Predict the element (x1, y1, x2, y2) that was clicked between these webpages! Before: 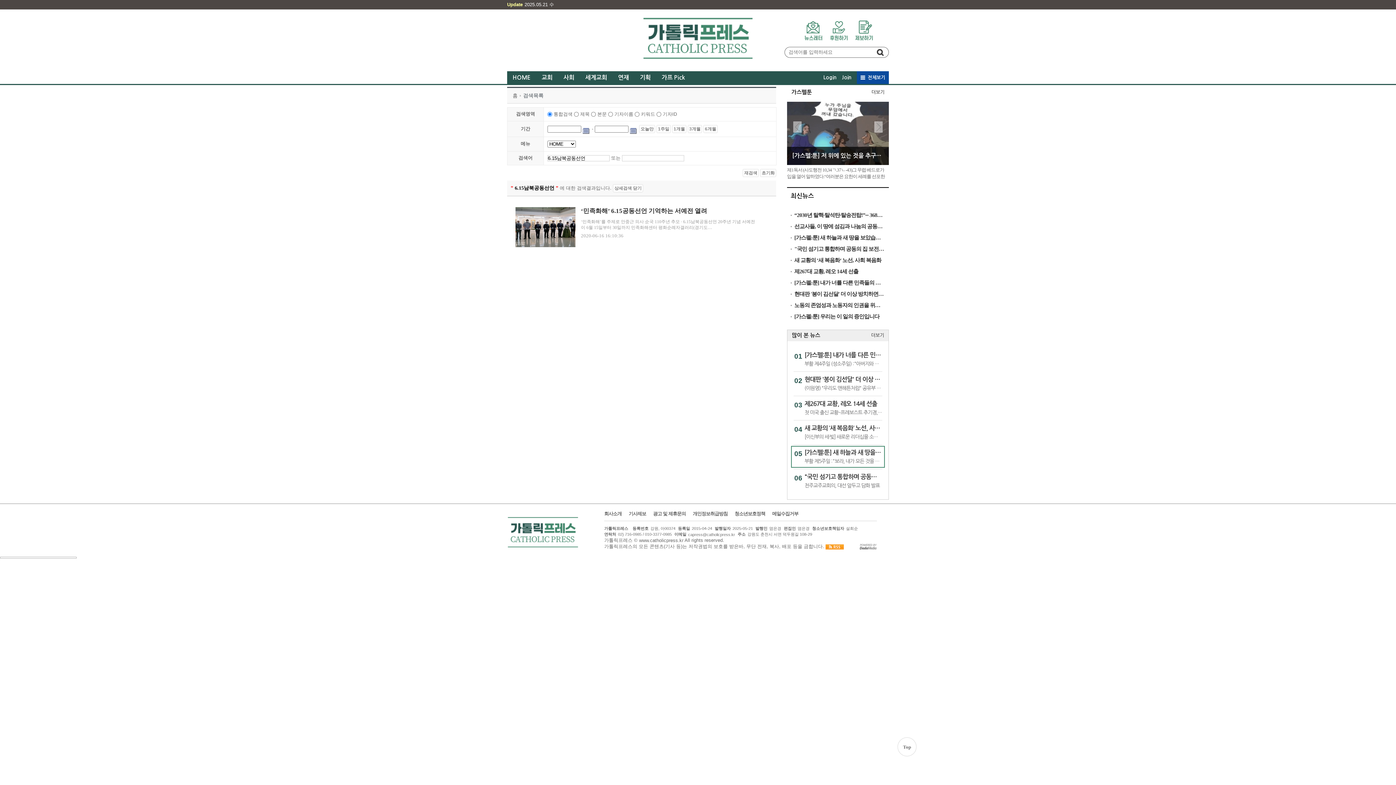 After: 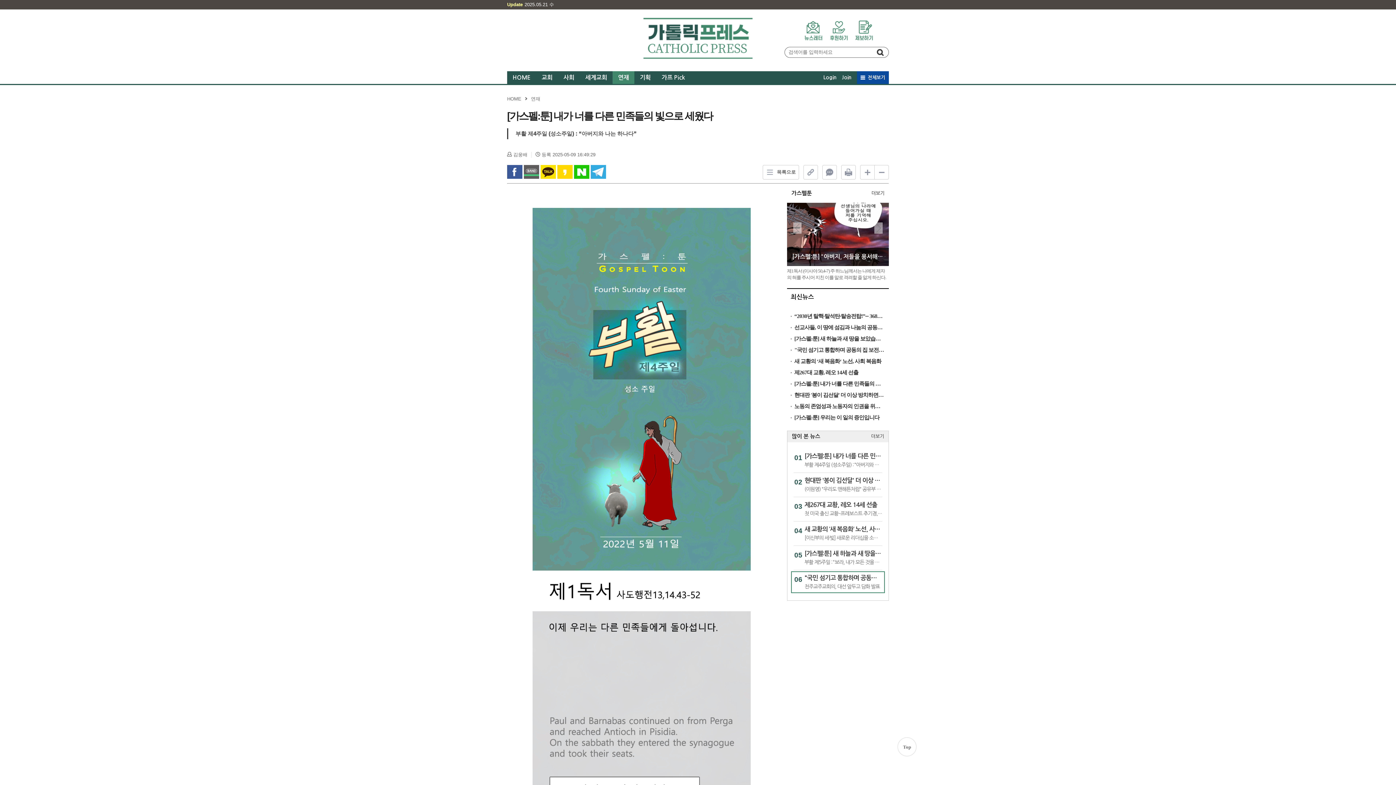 Action: label: [가스펠:툰] 내가 너를 다른 민족들의 빛으로 세웠다
제1독서 (사도행전 13,14.43-52)그 무렵 바오로와 바르나바는 페르게에서 더 나아가 피시디아의 안티오키아에 이르러, 안식일에 회당에 들어가 앉았다. 많은 유다인과 유다교로 개종하여 하느님을 섬기는 이들이 따라오자, 바오로와 바르나바는 그들에게 이야기하며 하느님의 은총에 계속 충실하라고 권하였다.그다음 안식일에는 주님의 말씀. bbox: (787, 101, 889, 180)